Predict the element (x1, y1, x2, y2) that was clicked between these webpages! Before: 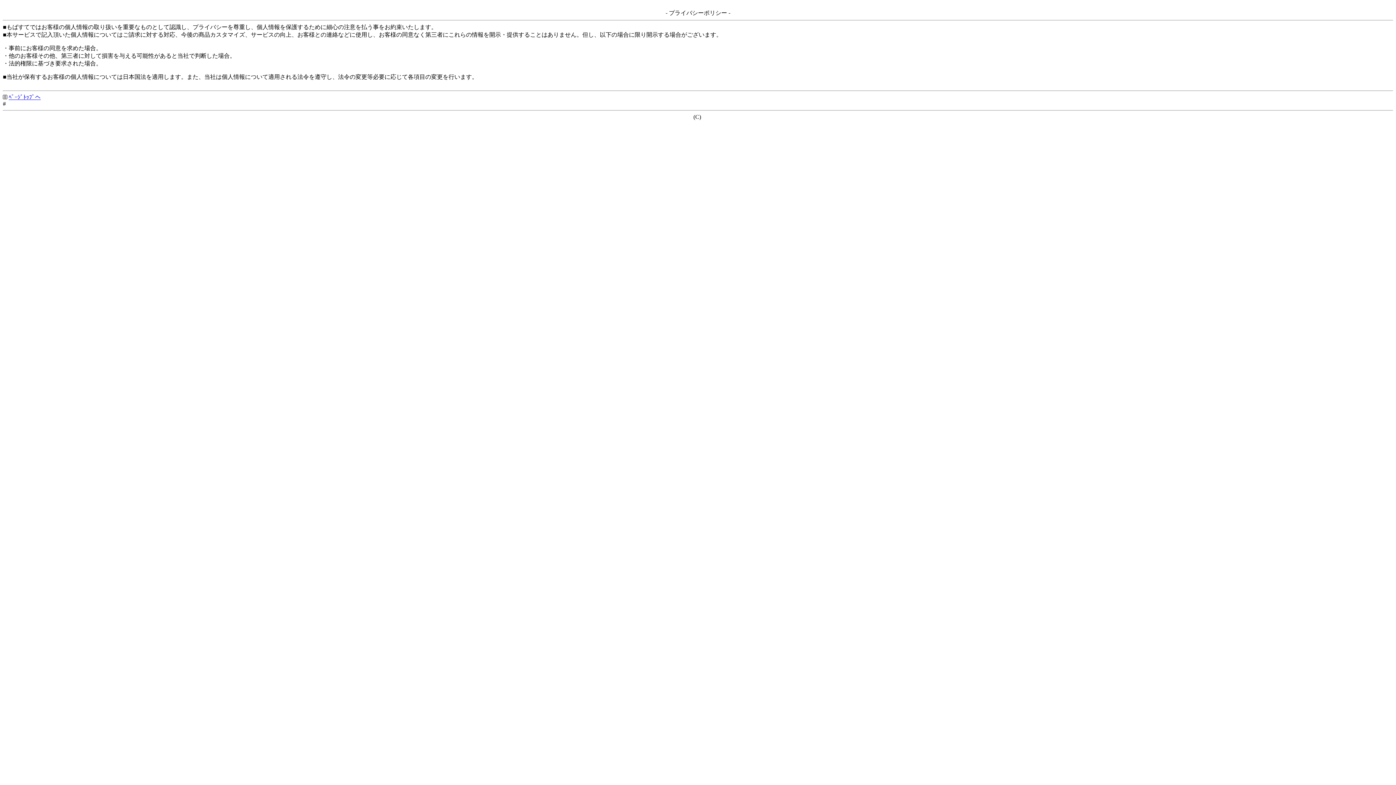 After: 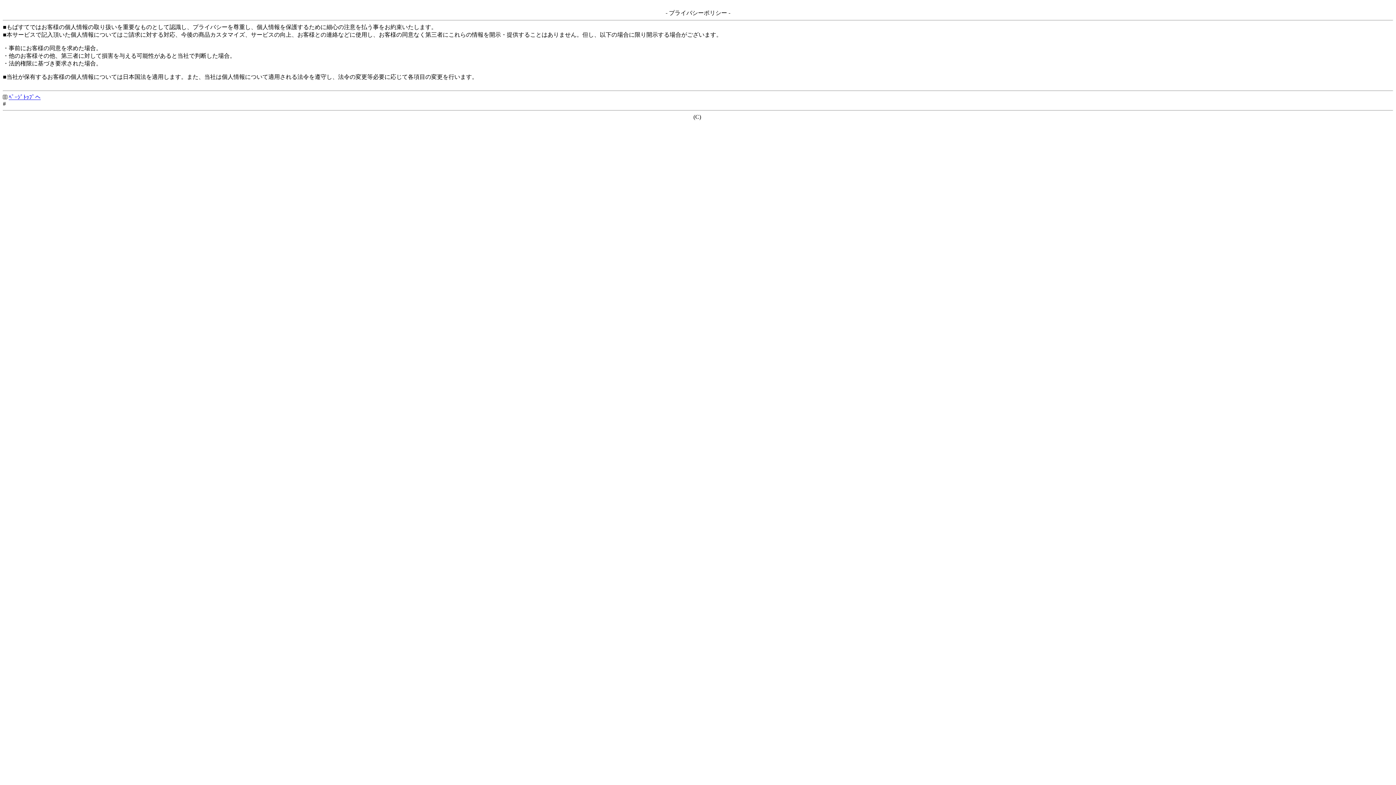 Action: bbox: (8, 94, 40, 100) label: ﾍﾟｰｼﾞﾄｯﾌﾟへ